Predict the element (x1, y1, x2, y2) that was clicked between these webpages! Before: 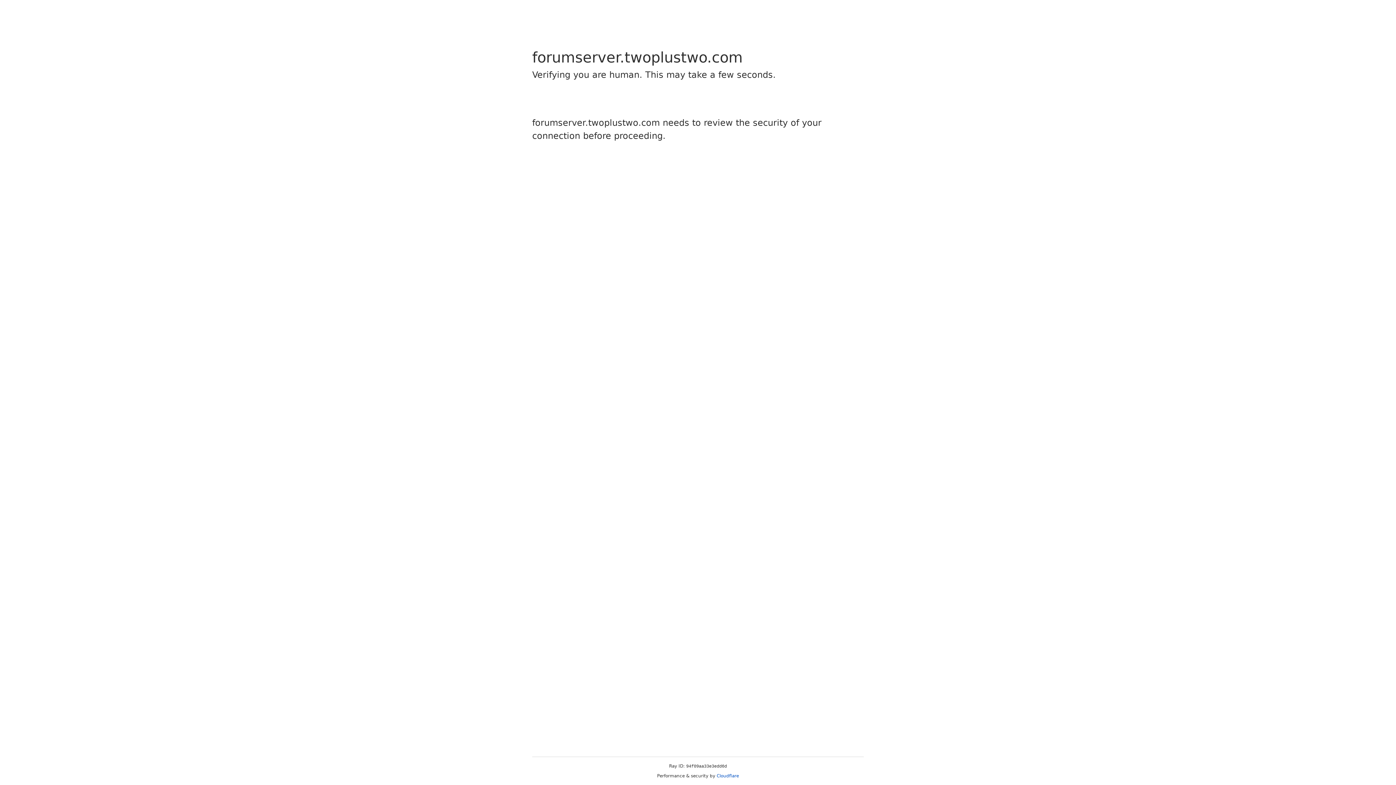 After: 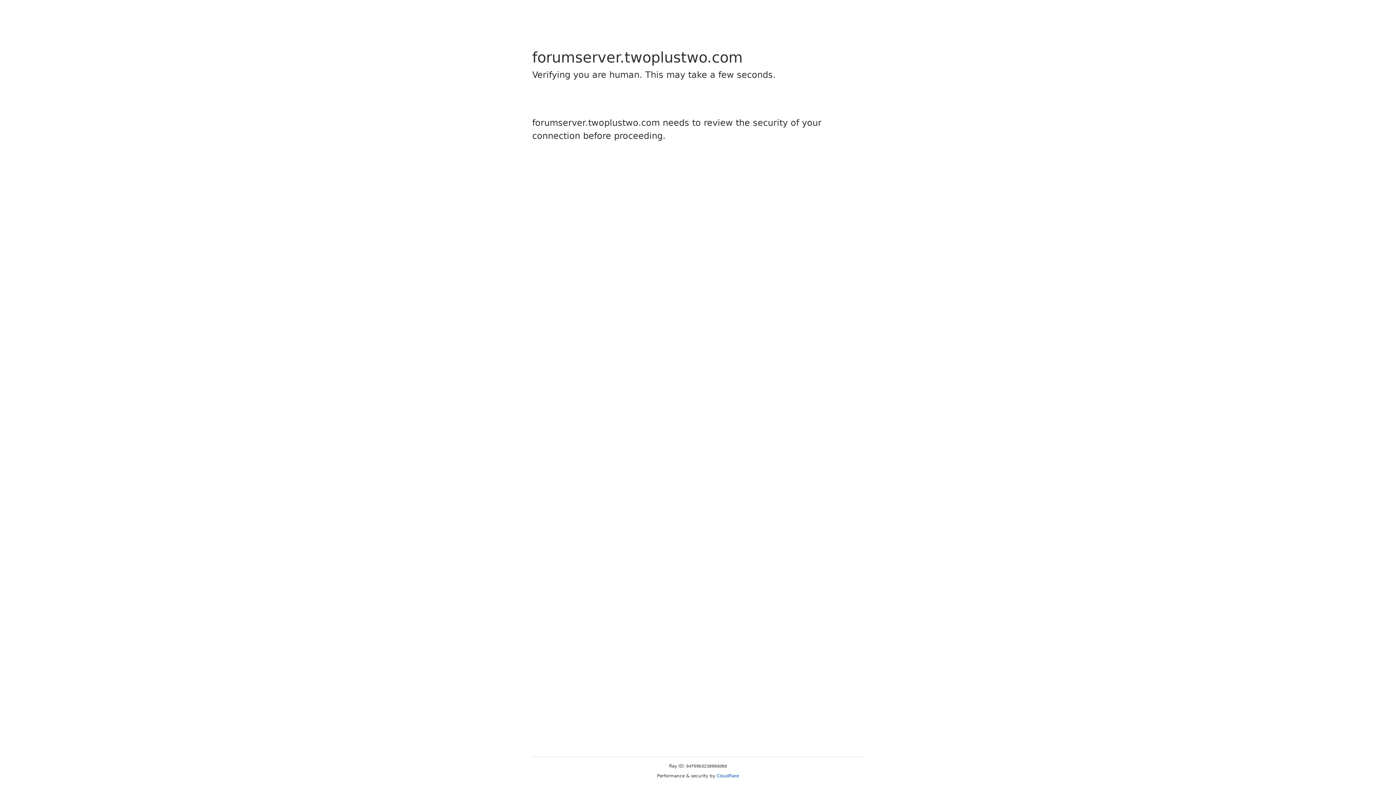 Action: bbox: (716, 773, 739, 778) label: Cloudflare